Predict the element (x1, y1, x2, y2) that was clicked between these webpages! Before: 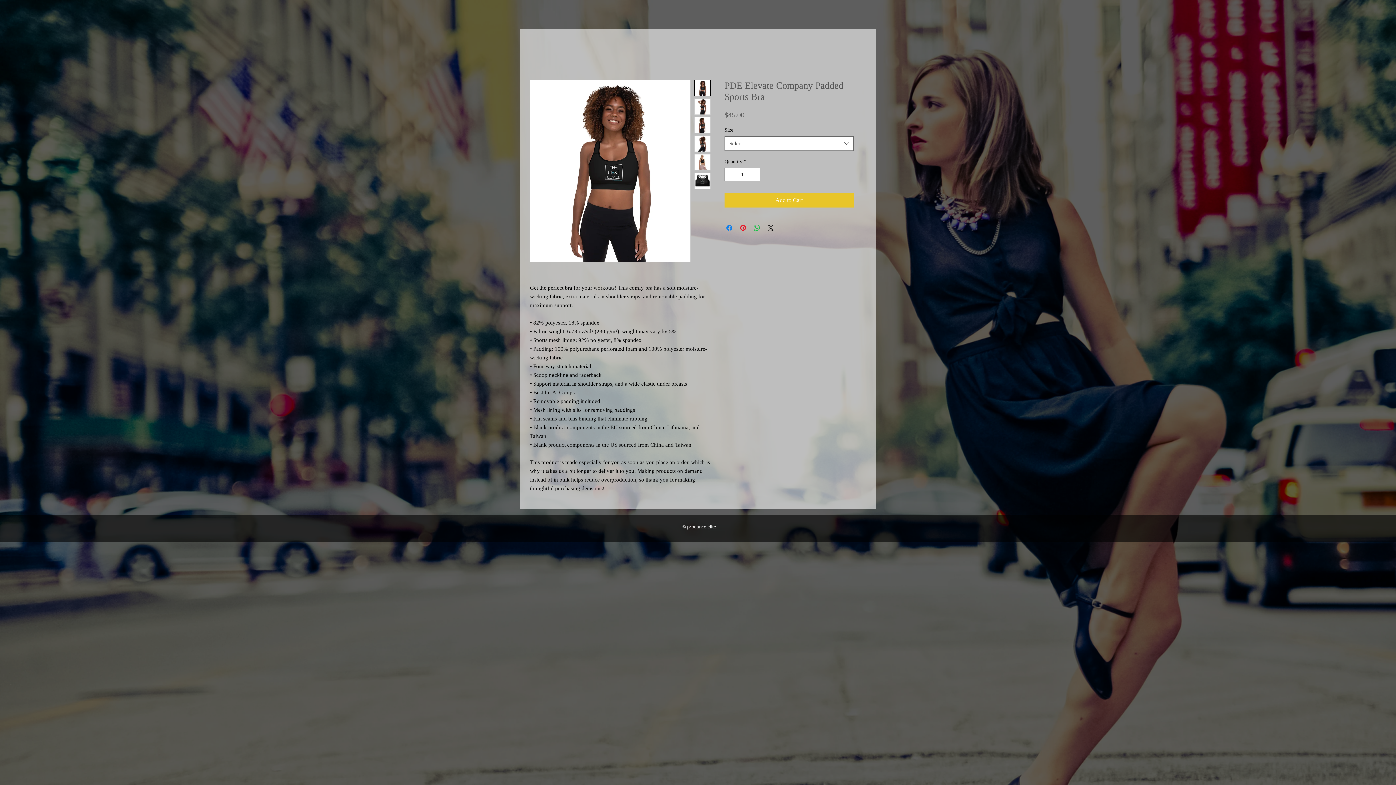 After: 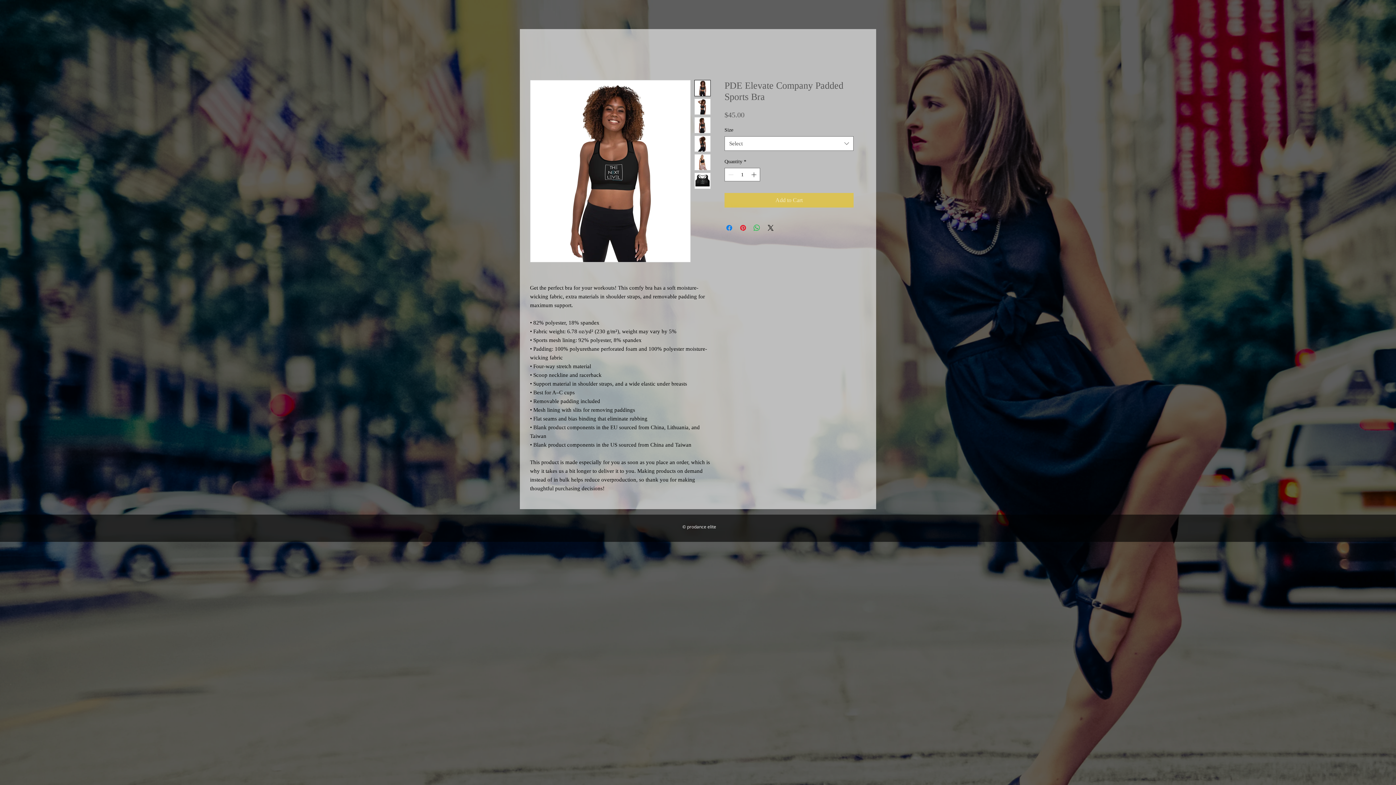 Action: bbox: (724, 193, 853, 207) label: Add to Cart